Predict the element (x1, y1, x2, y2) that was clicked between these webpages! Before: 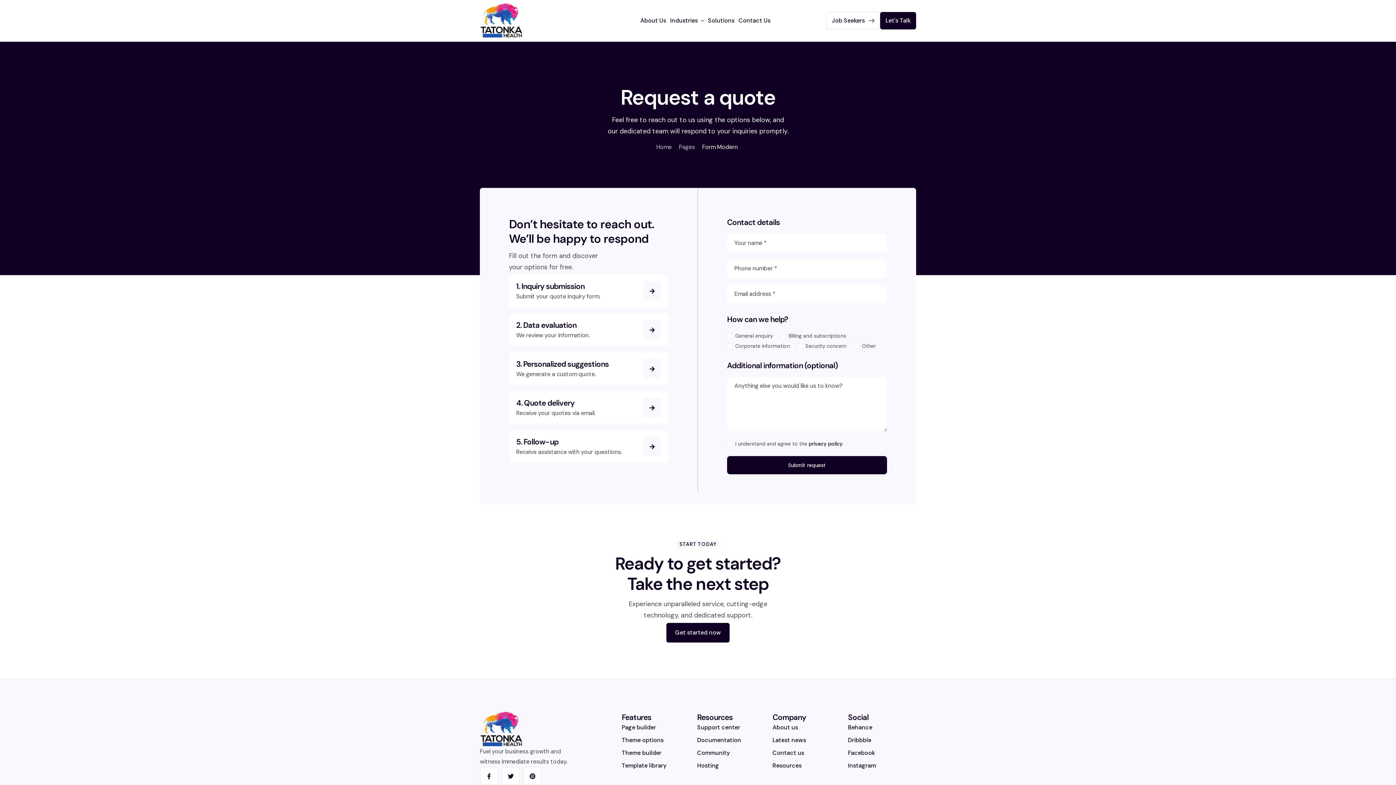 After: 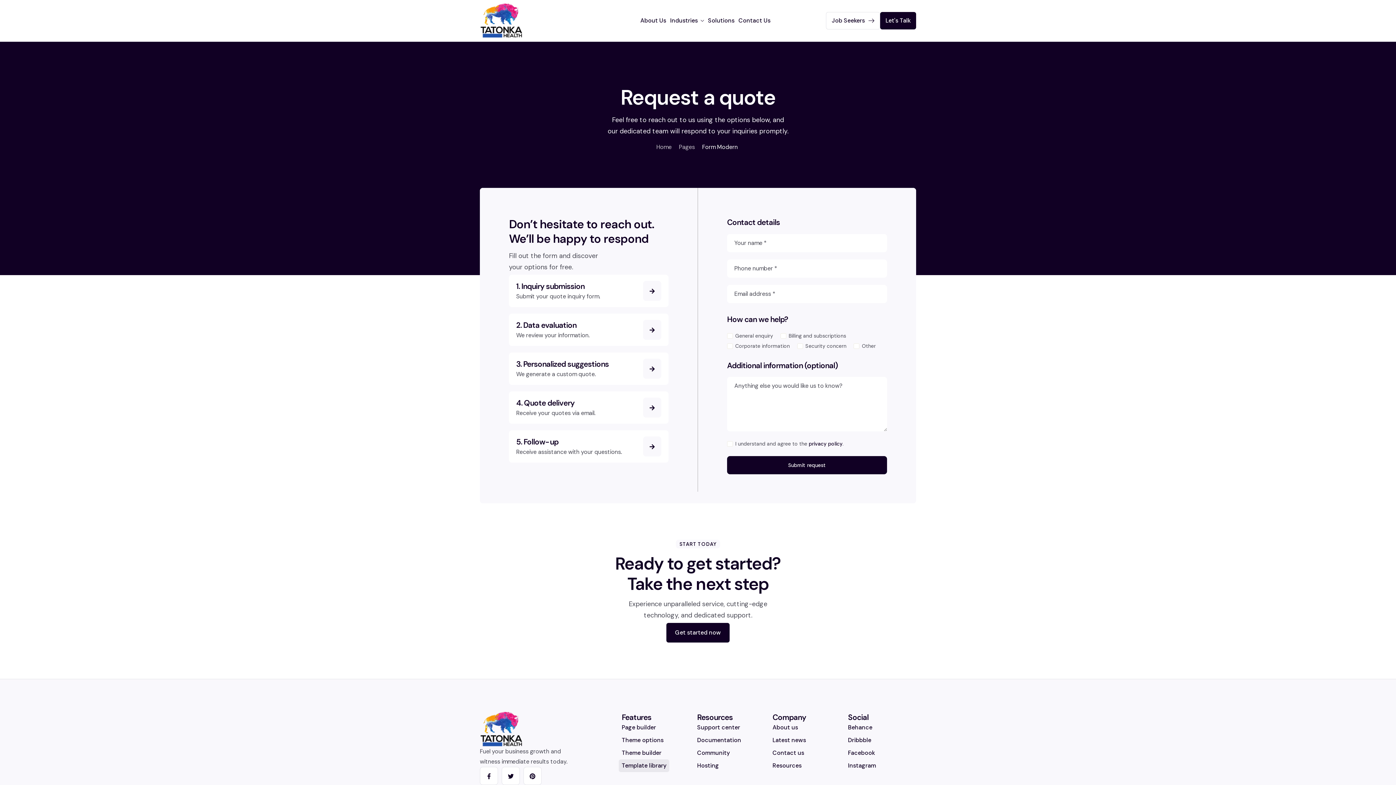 Action: label: Template library bbox: (621, 761, 666, 770)